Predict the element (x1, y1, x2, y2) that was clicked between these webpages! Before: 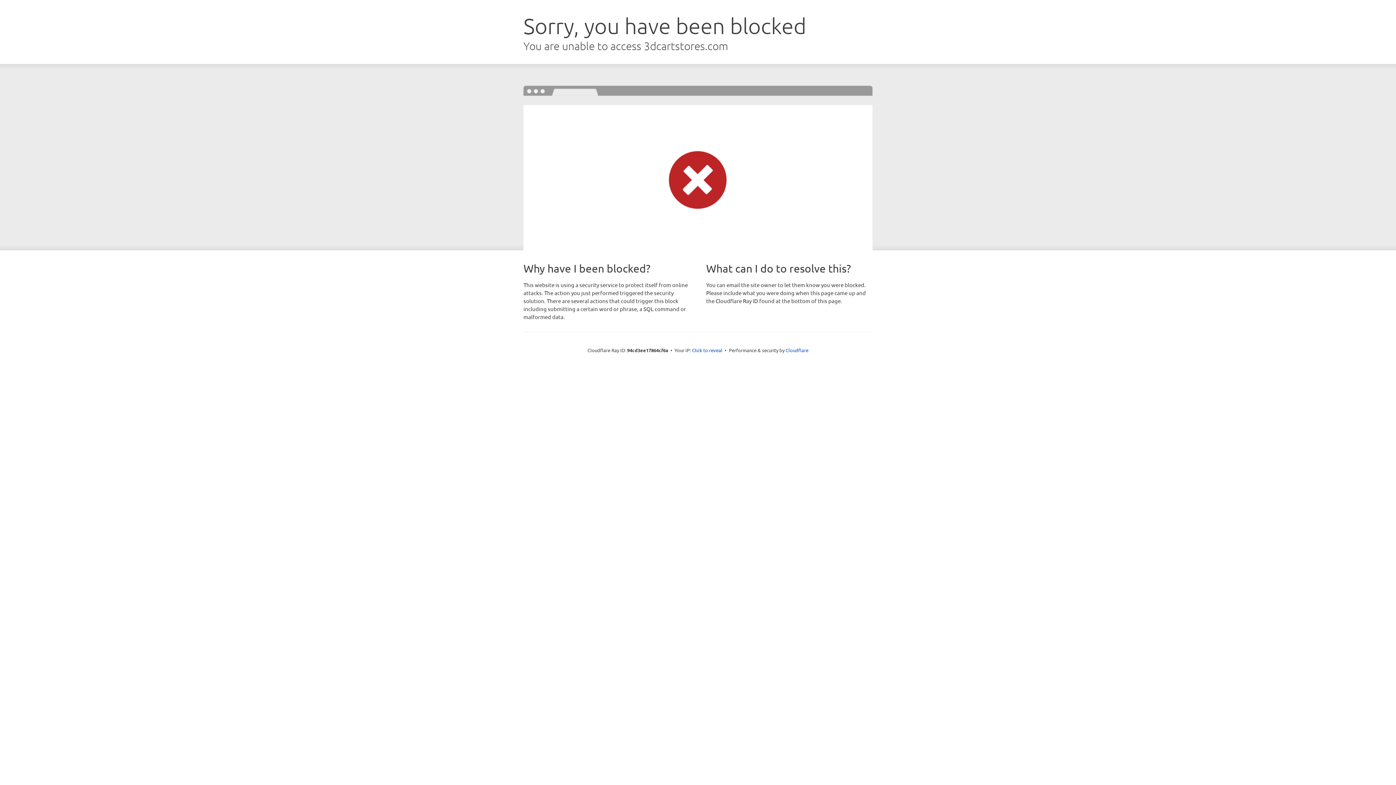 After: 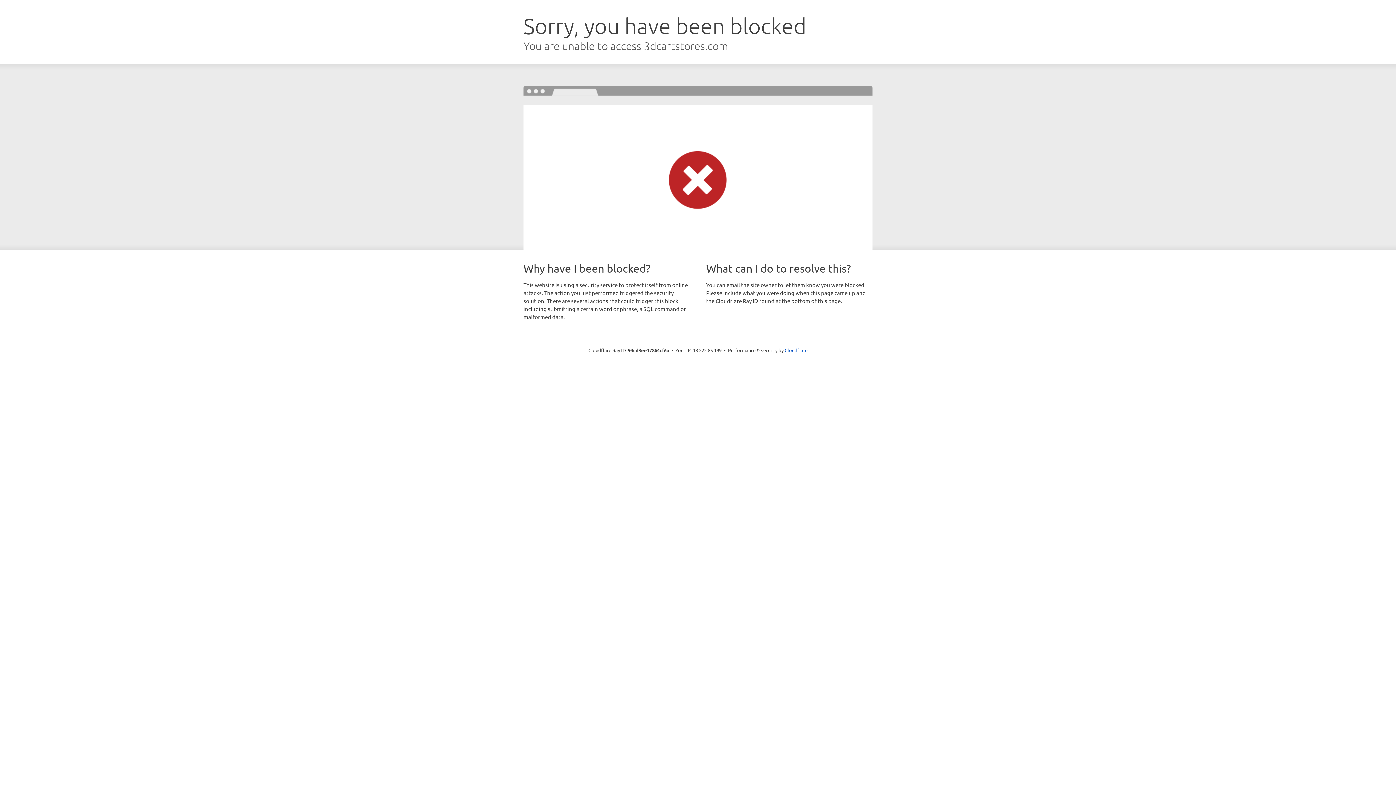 Action: bbox: (692, 346, 722, 353) label: Click to reveal